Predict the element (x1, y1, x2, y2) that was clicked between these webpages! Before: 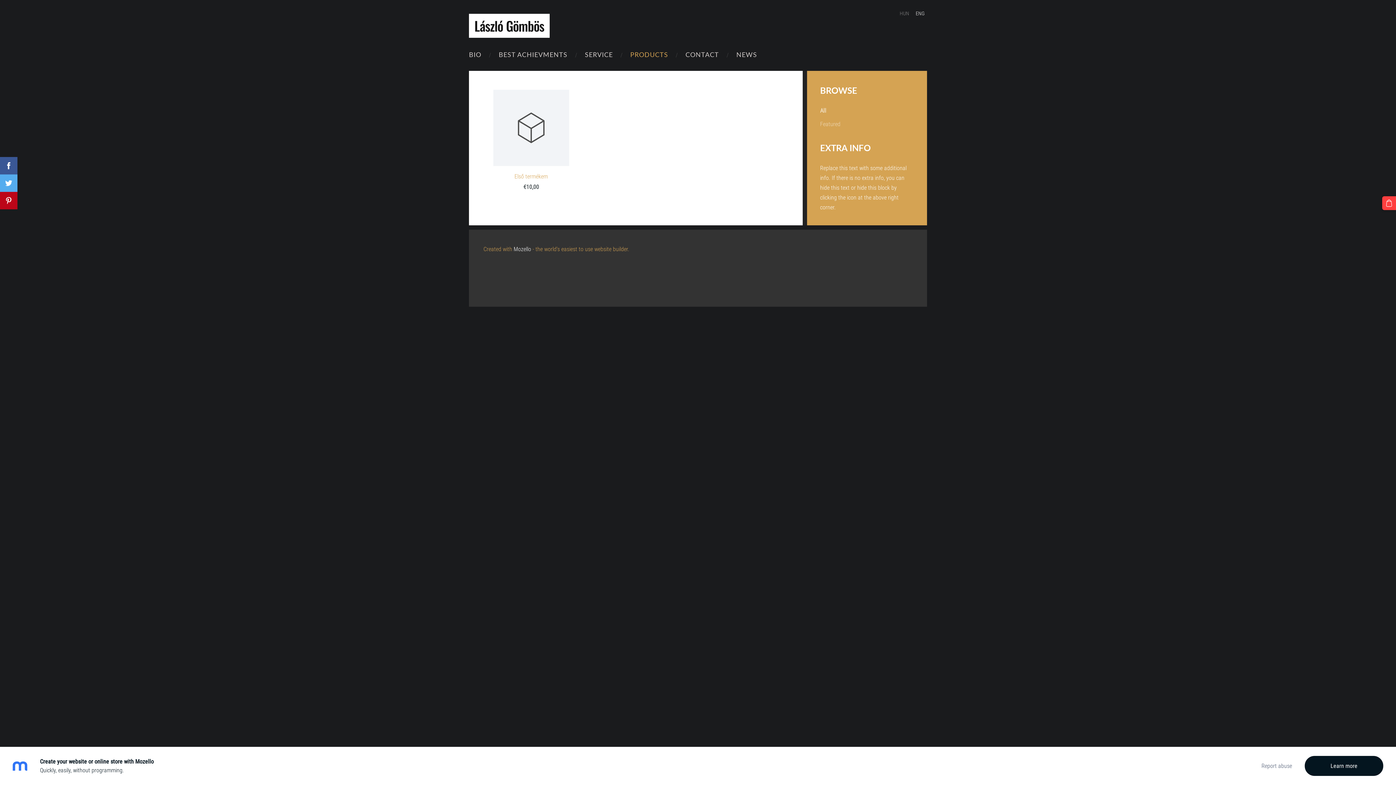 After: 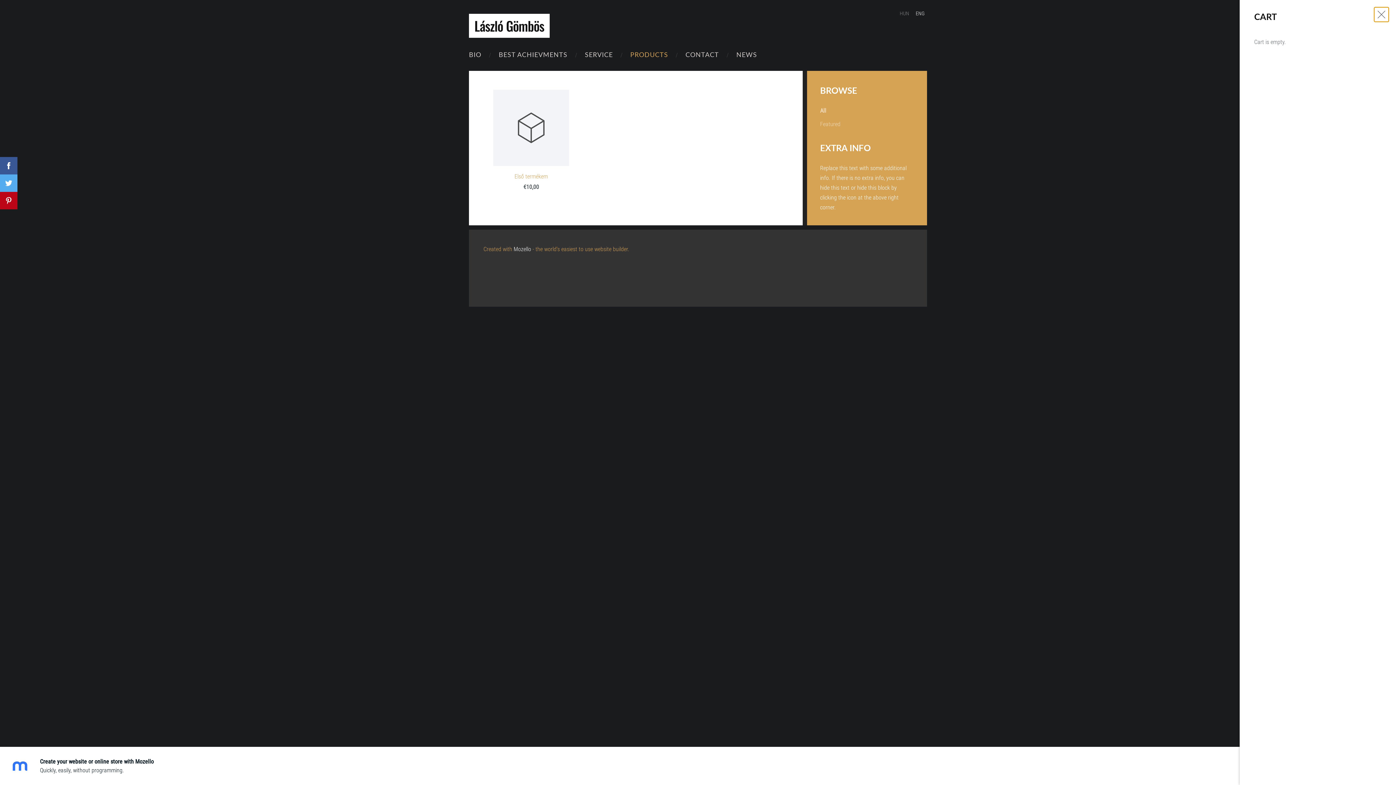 Action: bbox: (1382, 196, 1396, 210) label: Cart